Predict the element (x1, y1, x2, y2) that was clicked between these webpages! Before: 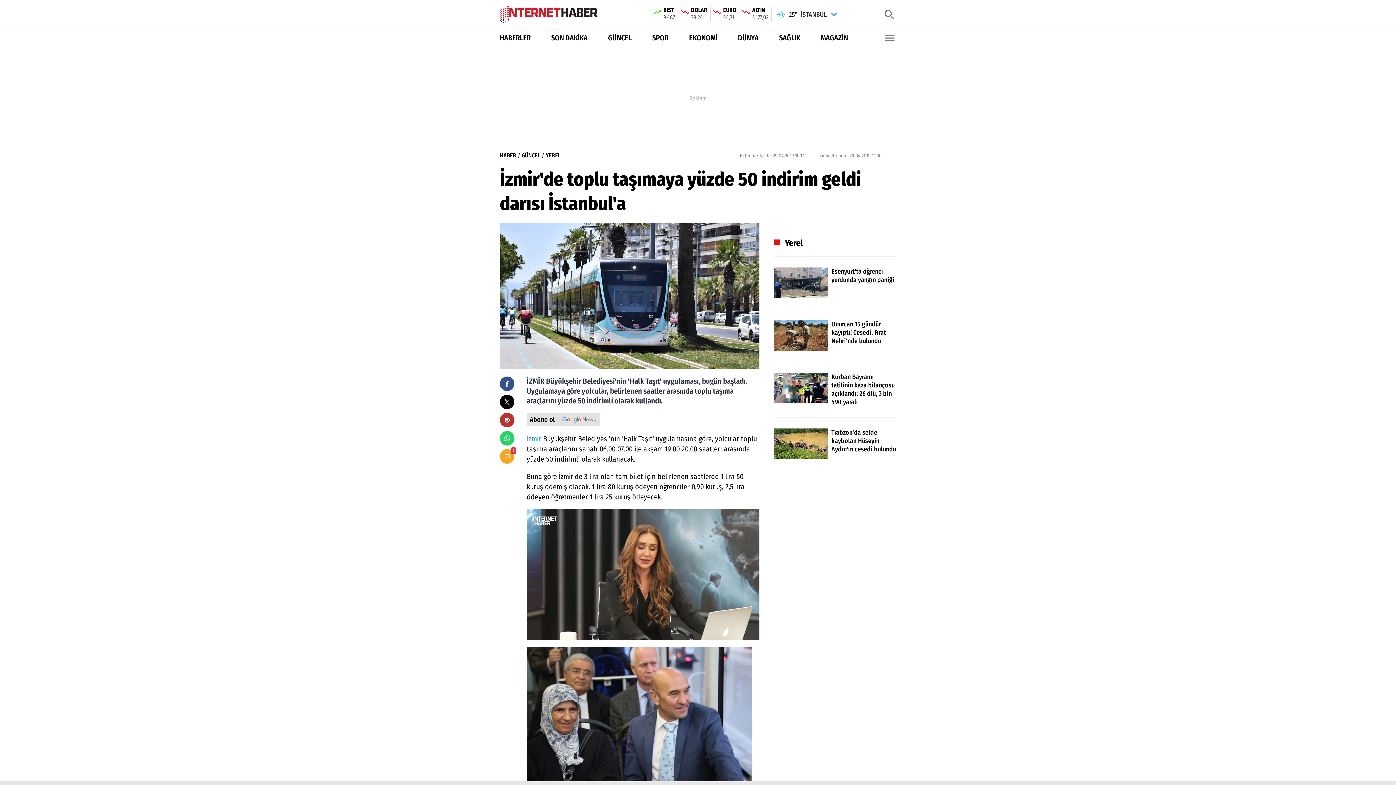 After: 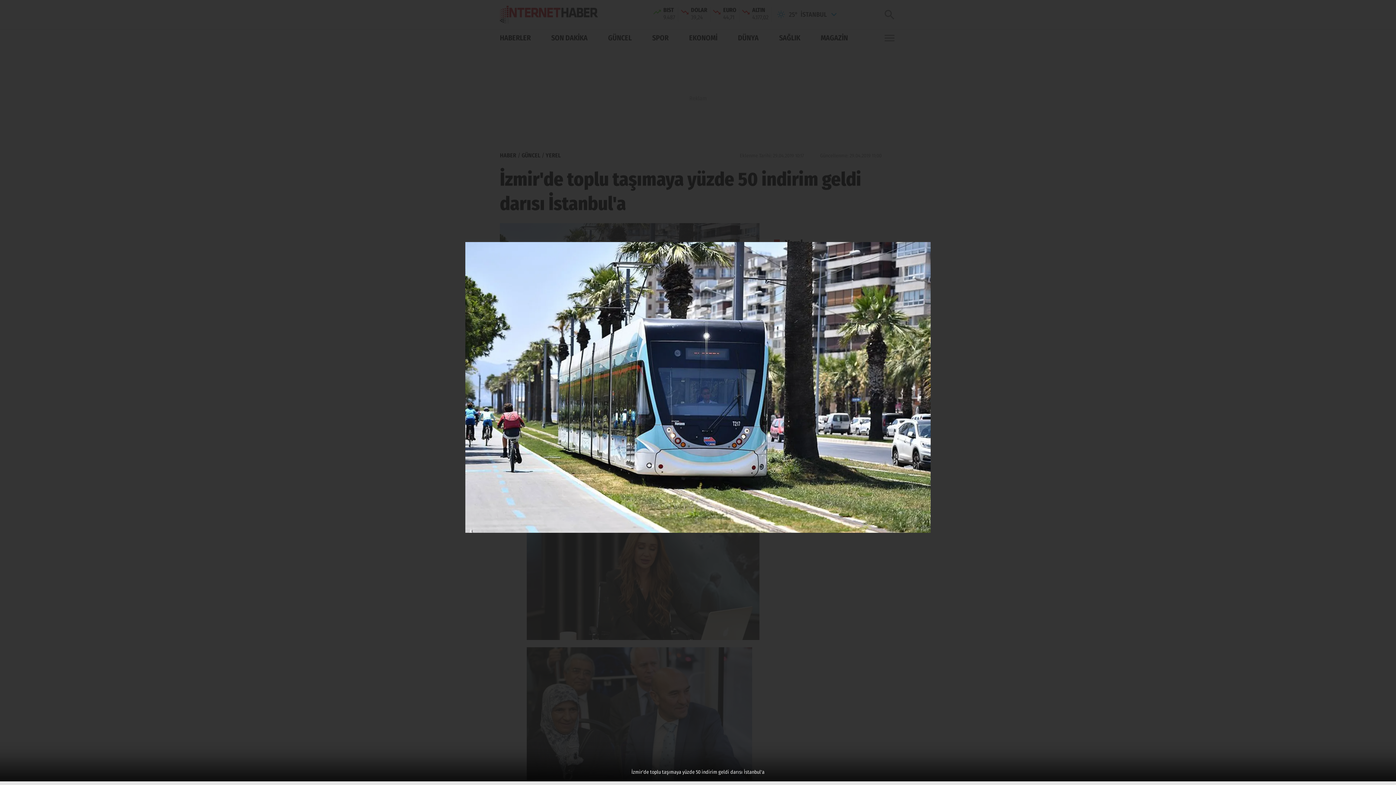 Action: bbox: (500, 223, 759, 369)